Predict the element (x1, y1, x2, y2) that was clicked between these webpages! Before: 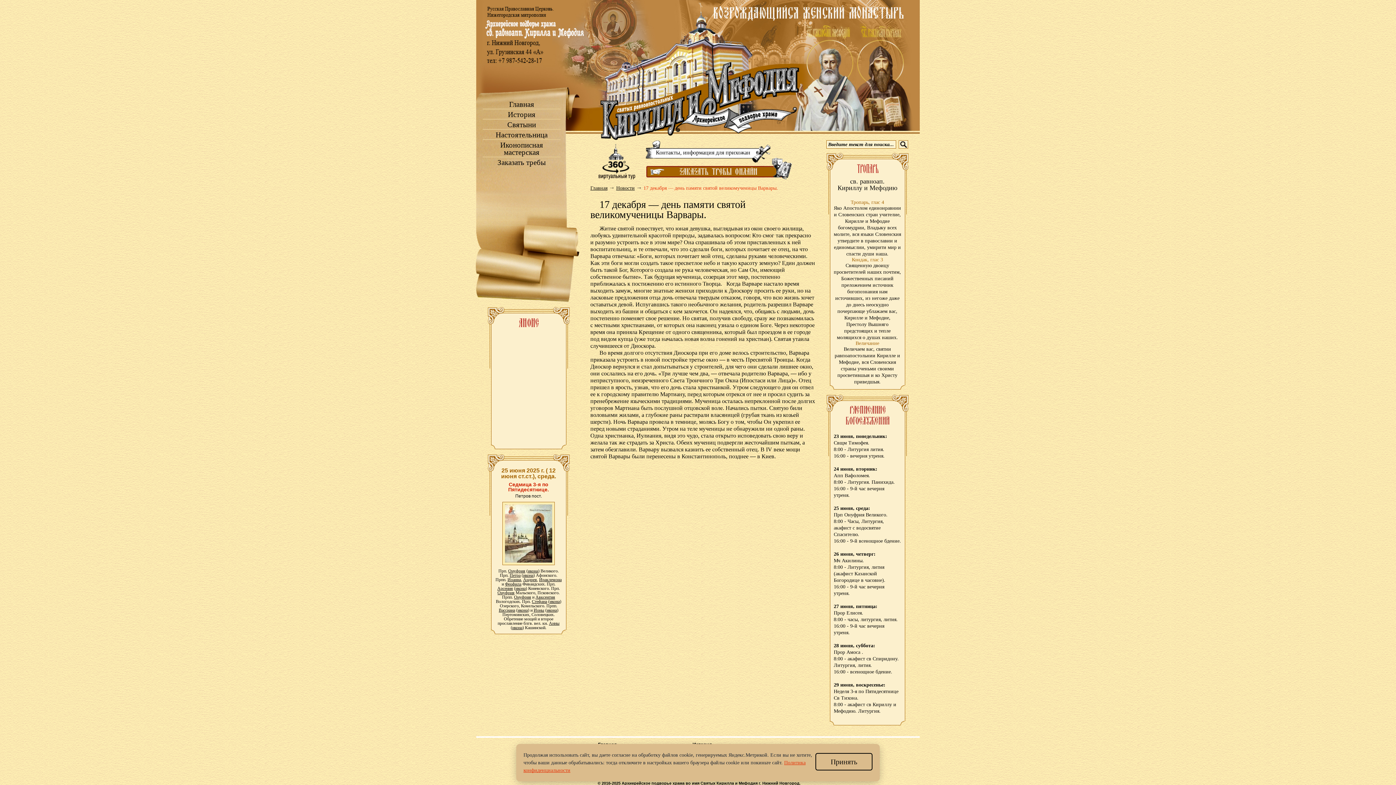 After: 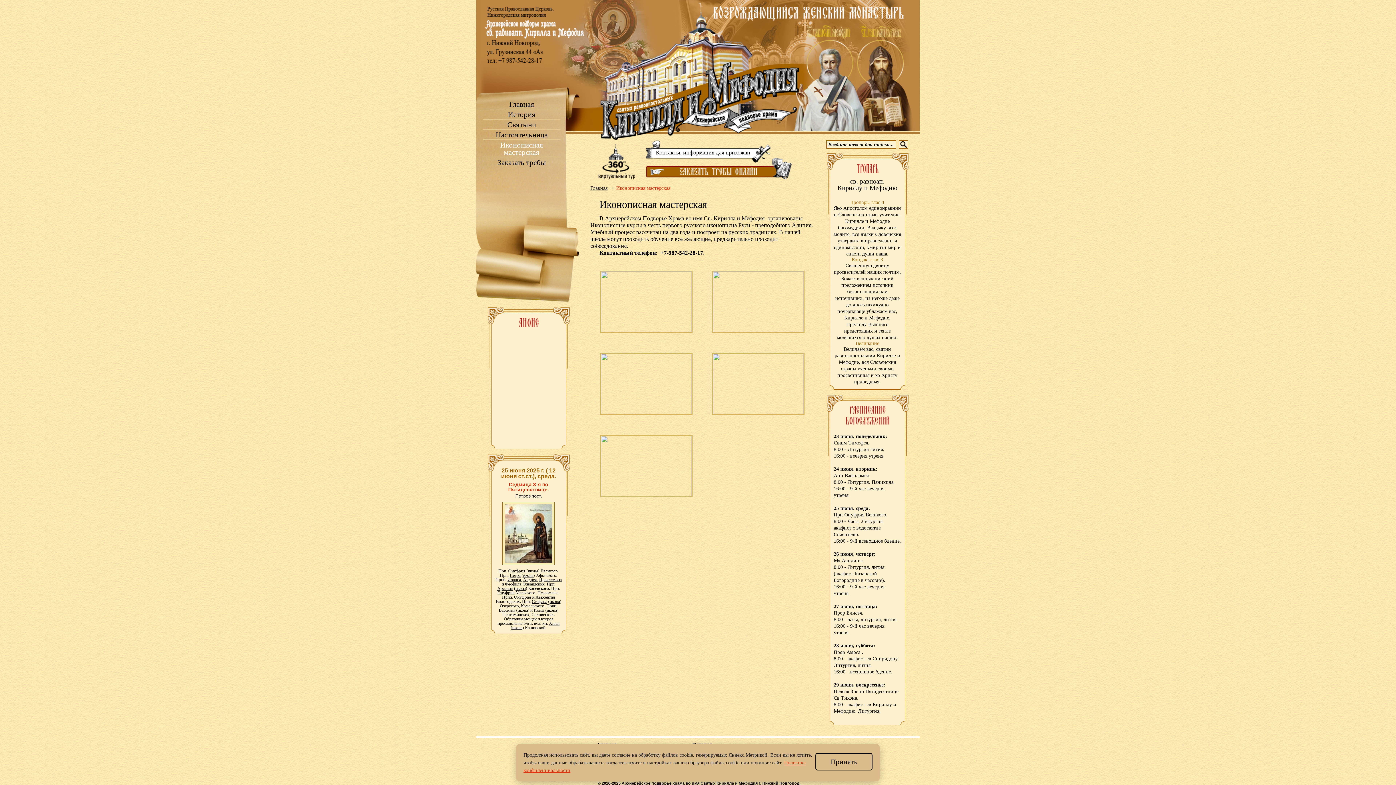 Action: bbox: (482, 141, 560, 157) label: Иконописная мастерская